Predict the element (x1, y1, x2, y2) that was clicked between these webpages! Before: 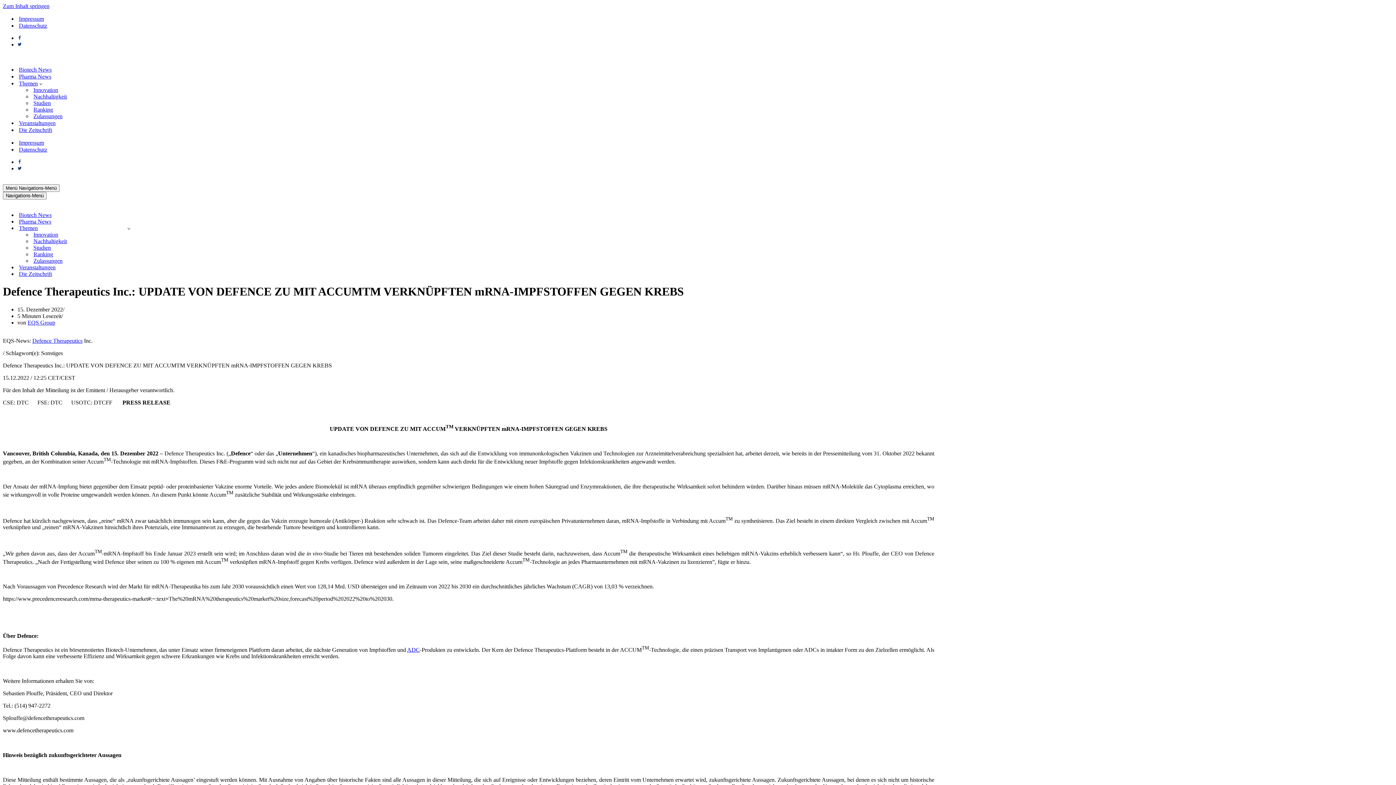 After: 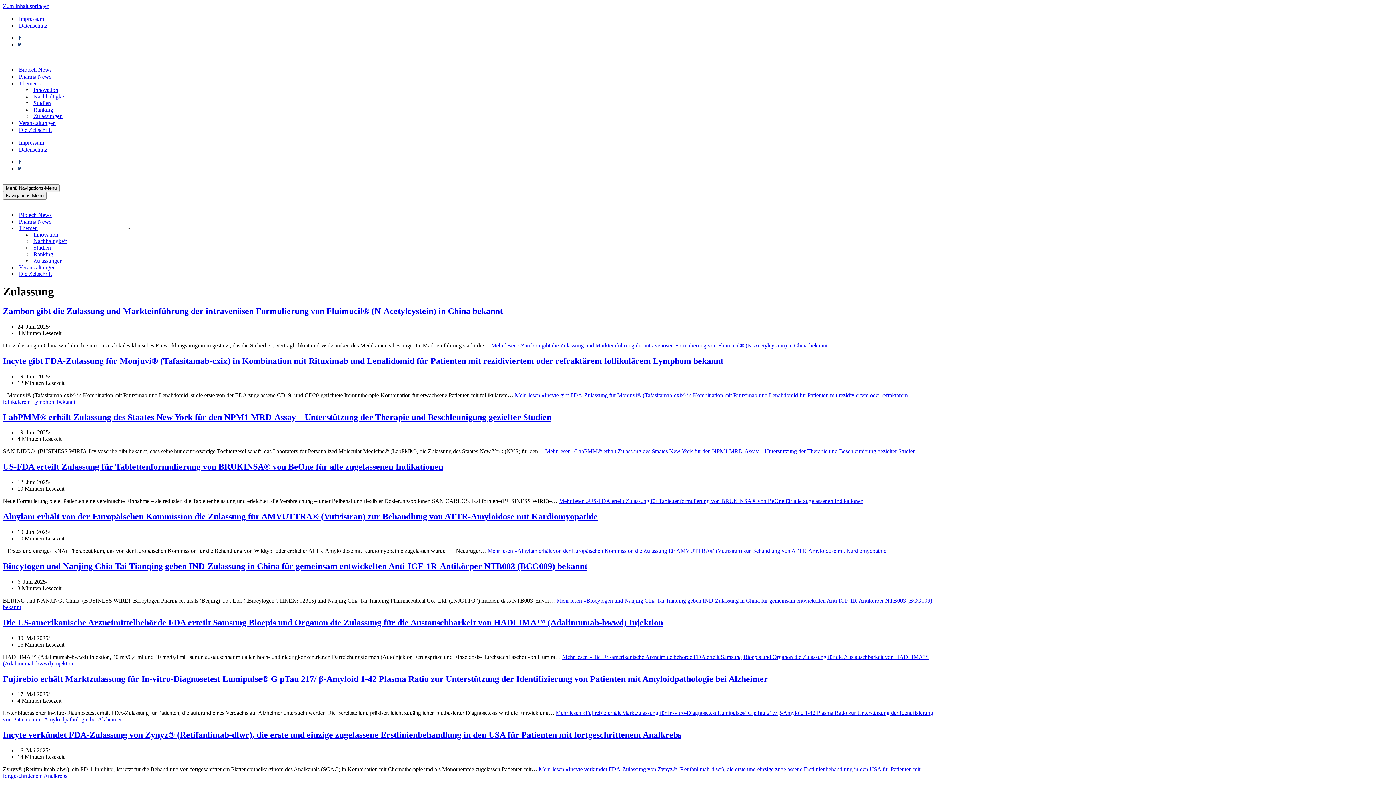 Action: label: Zulassungen bbox: (33, 257, 132, 264)